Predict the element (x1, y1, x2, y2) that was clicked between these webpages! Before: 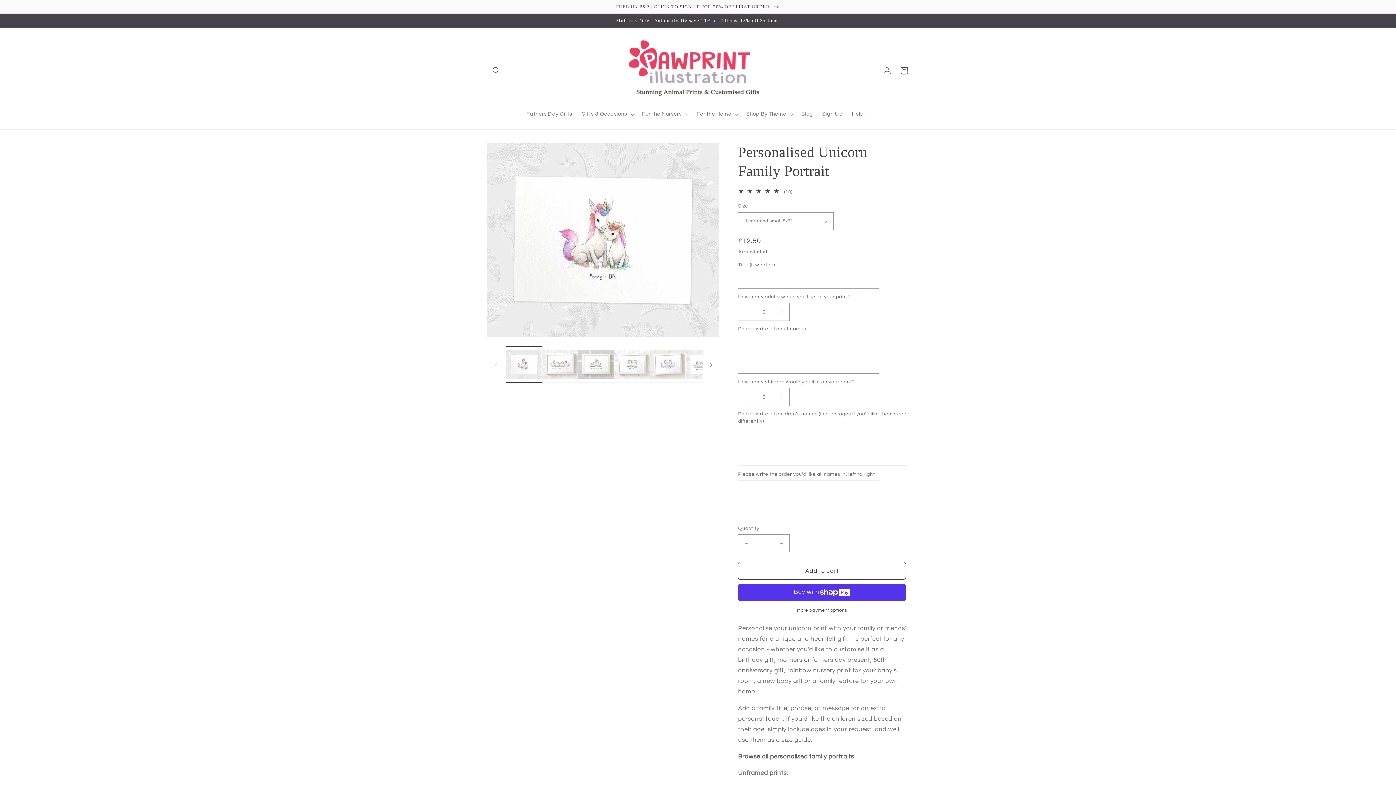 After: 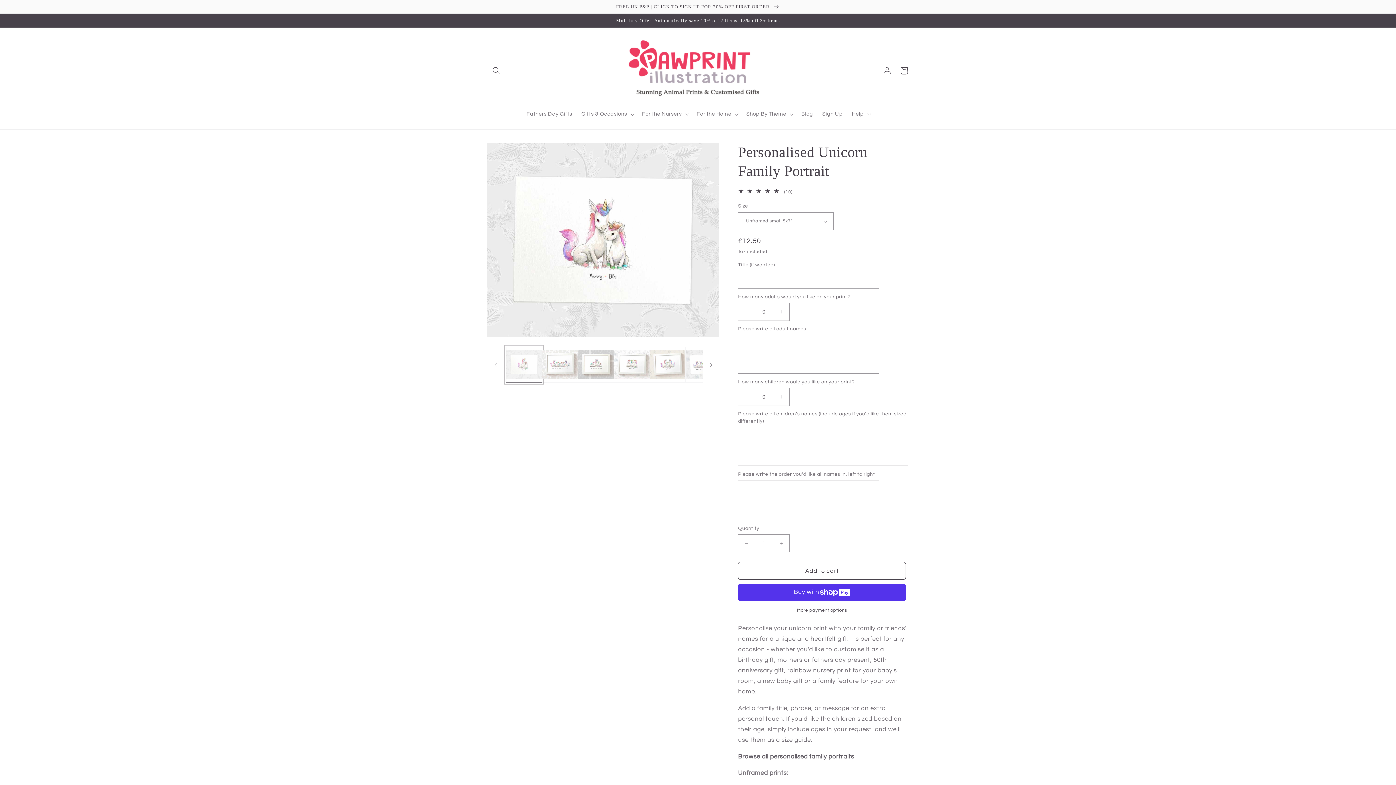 Action: bbox: (506, 347, 542, 383) label: Load image 1 in gallery view